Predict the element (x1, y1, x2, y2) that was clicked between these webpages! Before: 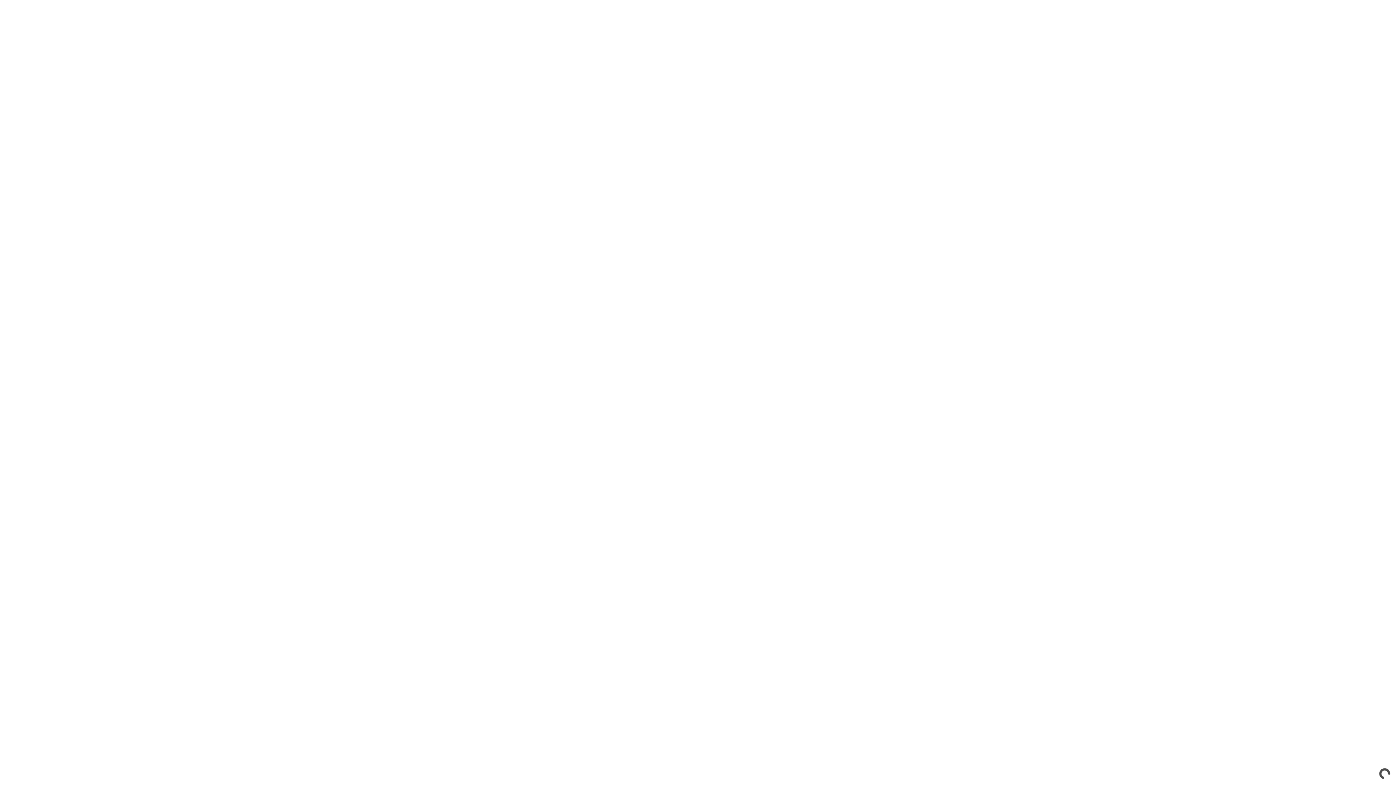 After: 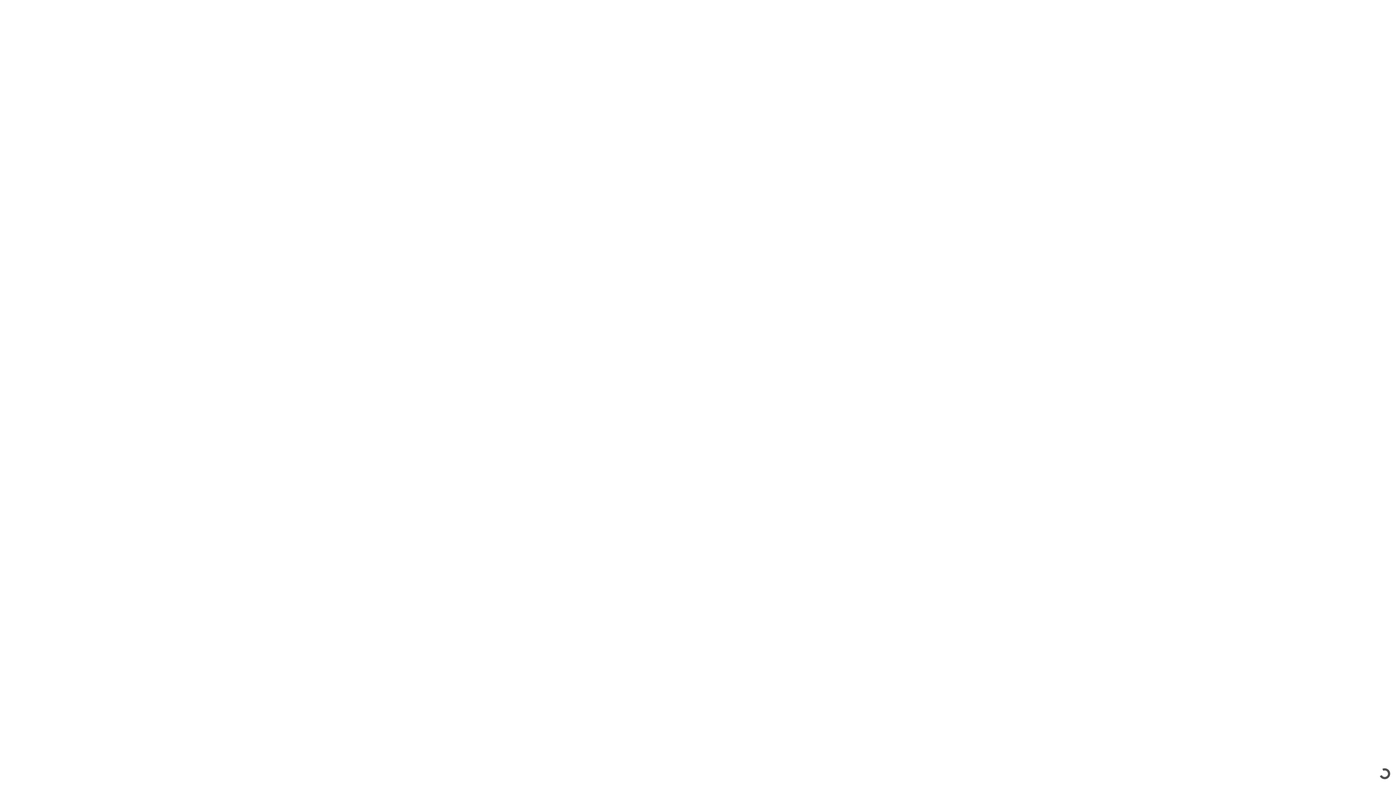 Action: label: Фейсбук страница bbox: (979, 441, 986, 447)